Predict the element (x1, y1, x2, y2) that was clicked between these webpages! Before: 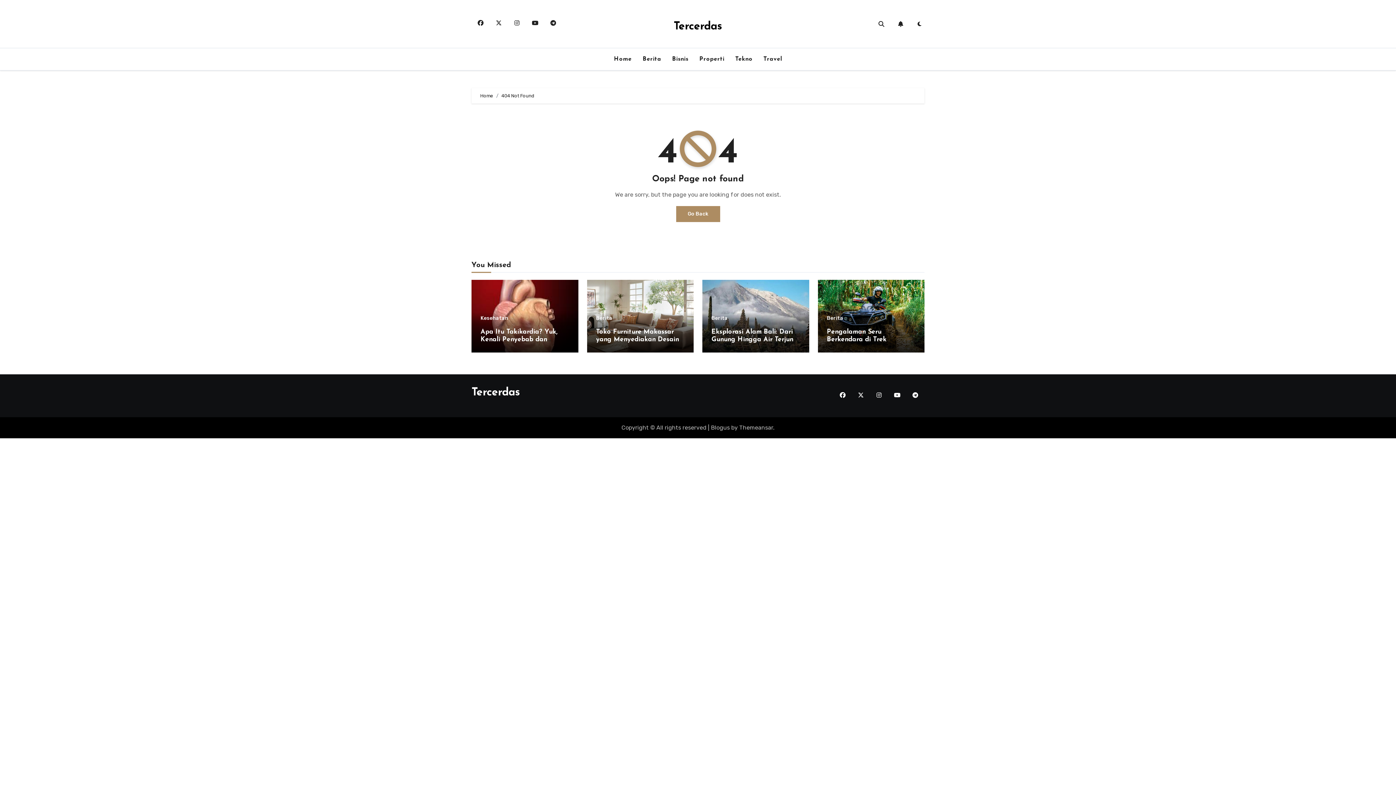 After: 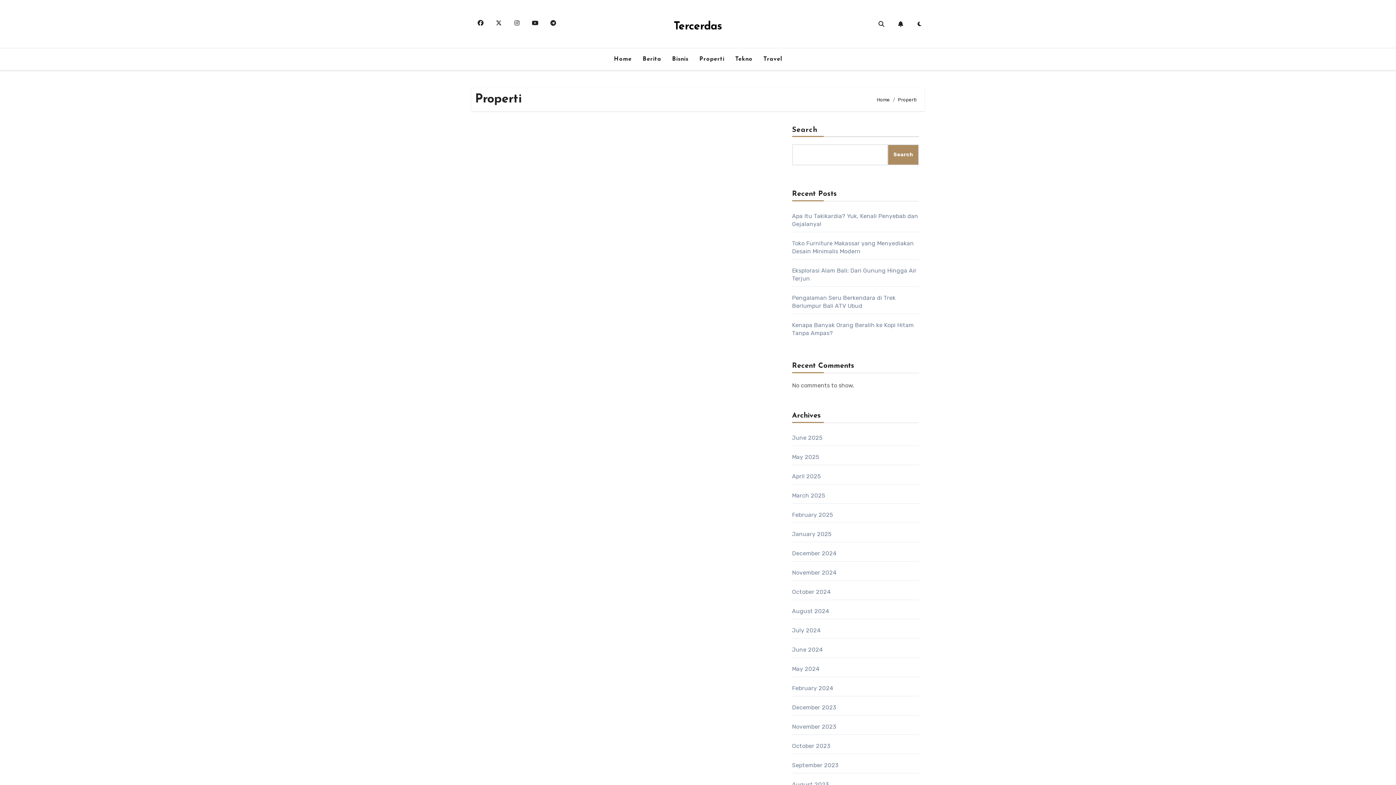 Action: bbox: (694, 51, 730, 67) label: Properti